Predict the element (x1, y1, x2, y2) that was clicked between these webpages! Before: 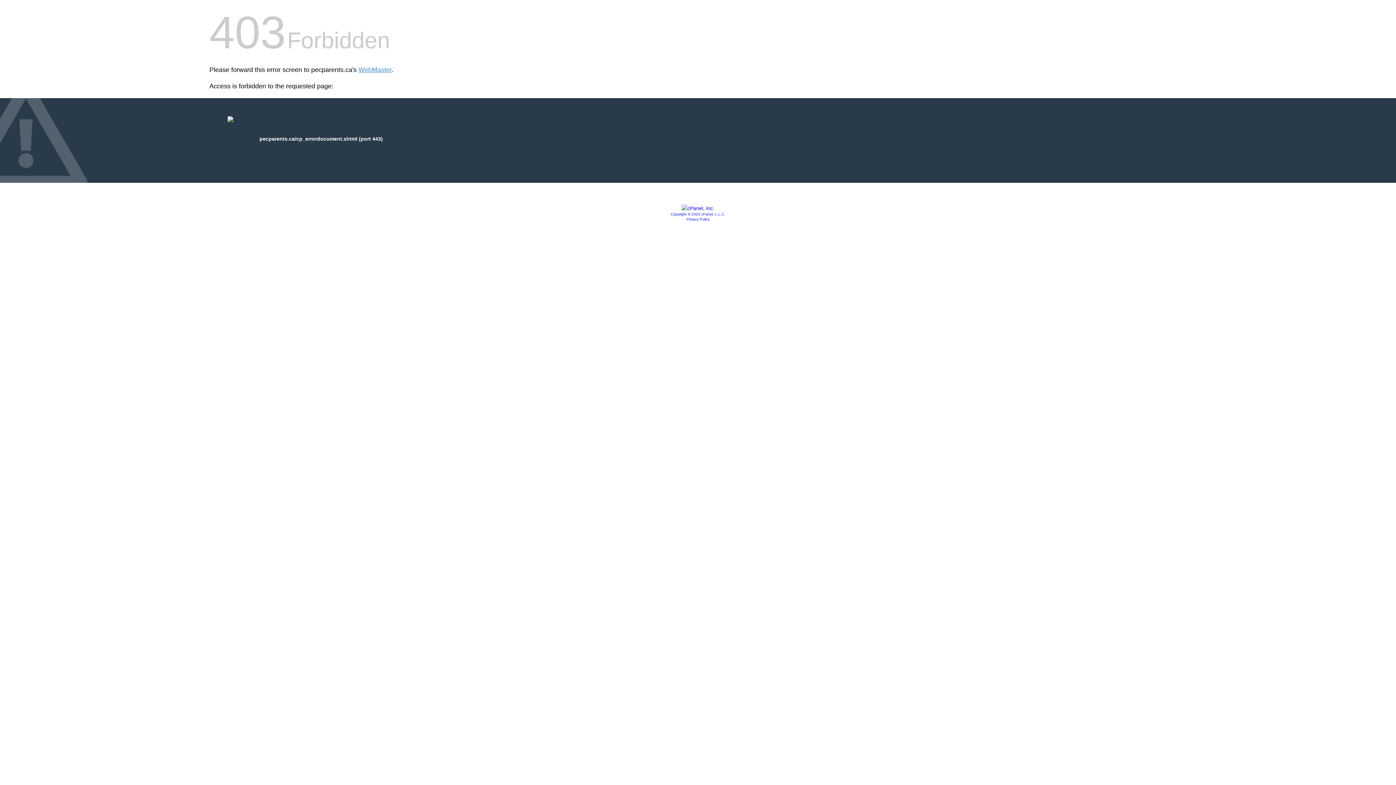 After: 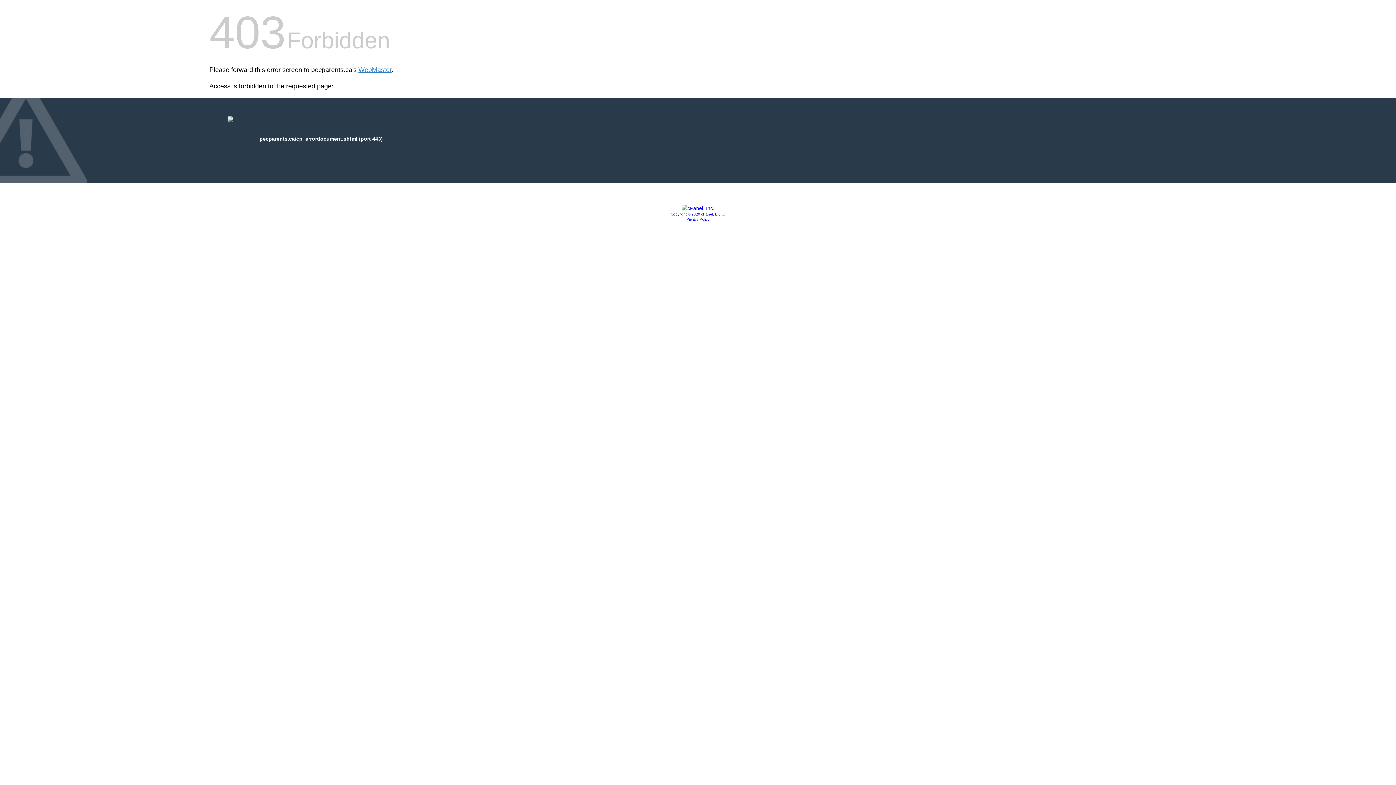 Action: bbox: (681, 205, 714, 211)